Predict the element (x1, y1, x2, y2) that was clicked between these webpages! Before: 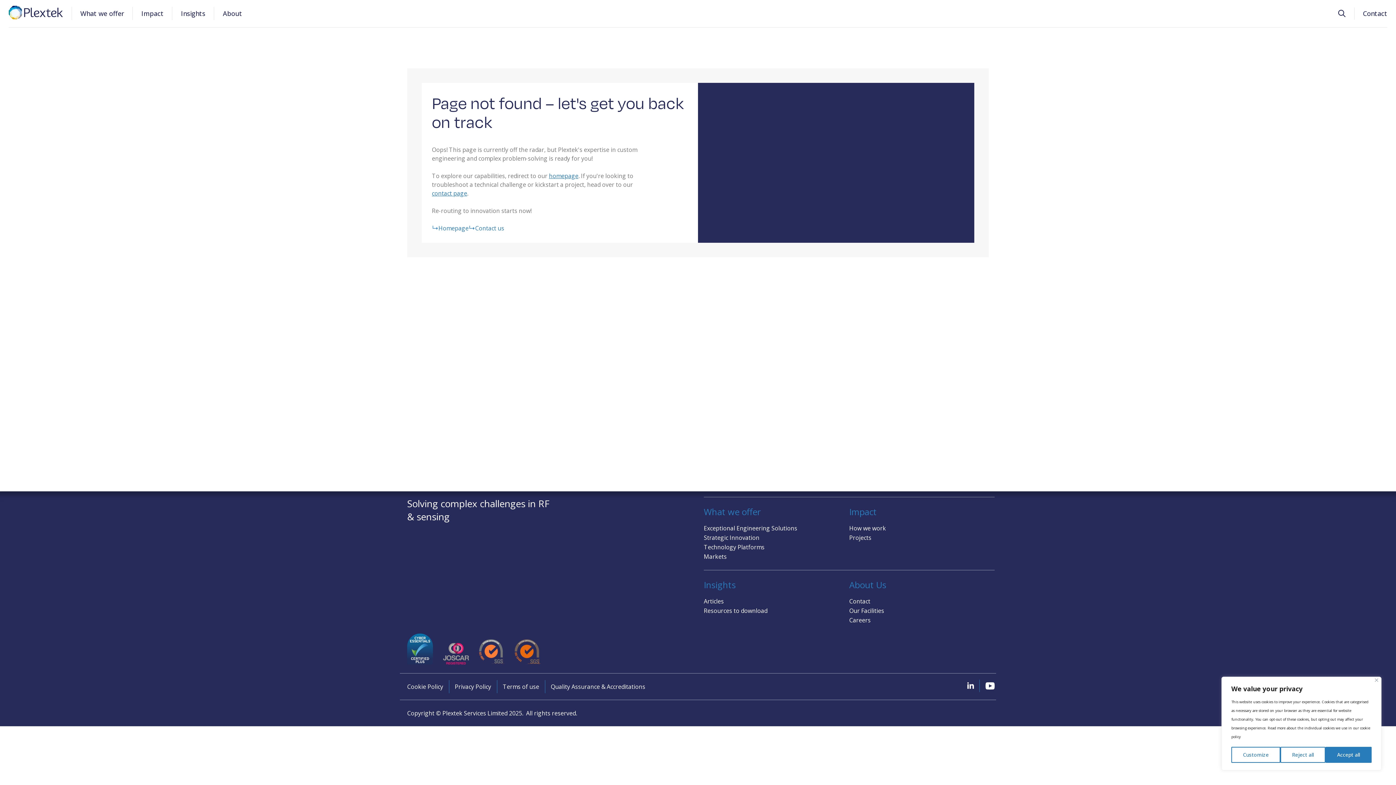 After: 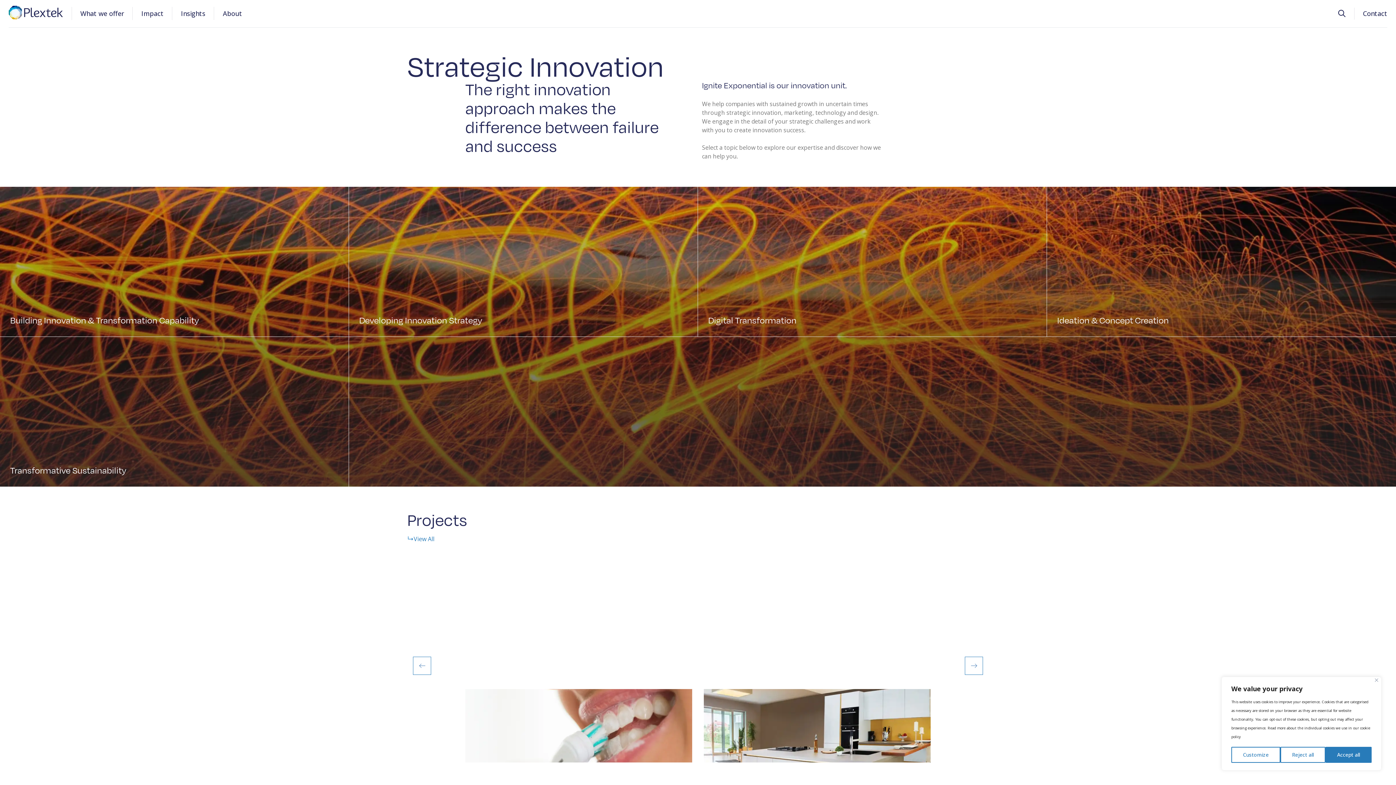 Action: label: Strategic Innovation bbox: (704, 533, 759, 542)